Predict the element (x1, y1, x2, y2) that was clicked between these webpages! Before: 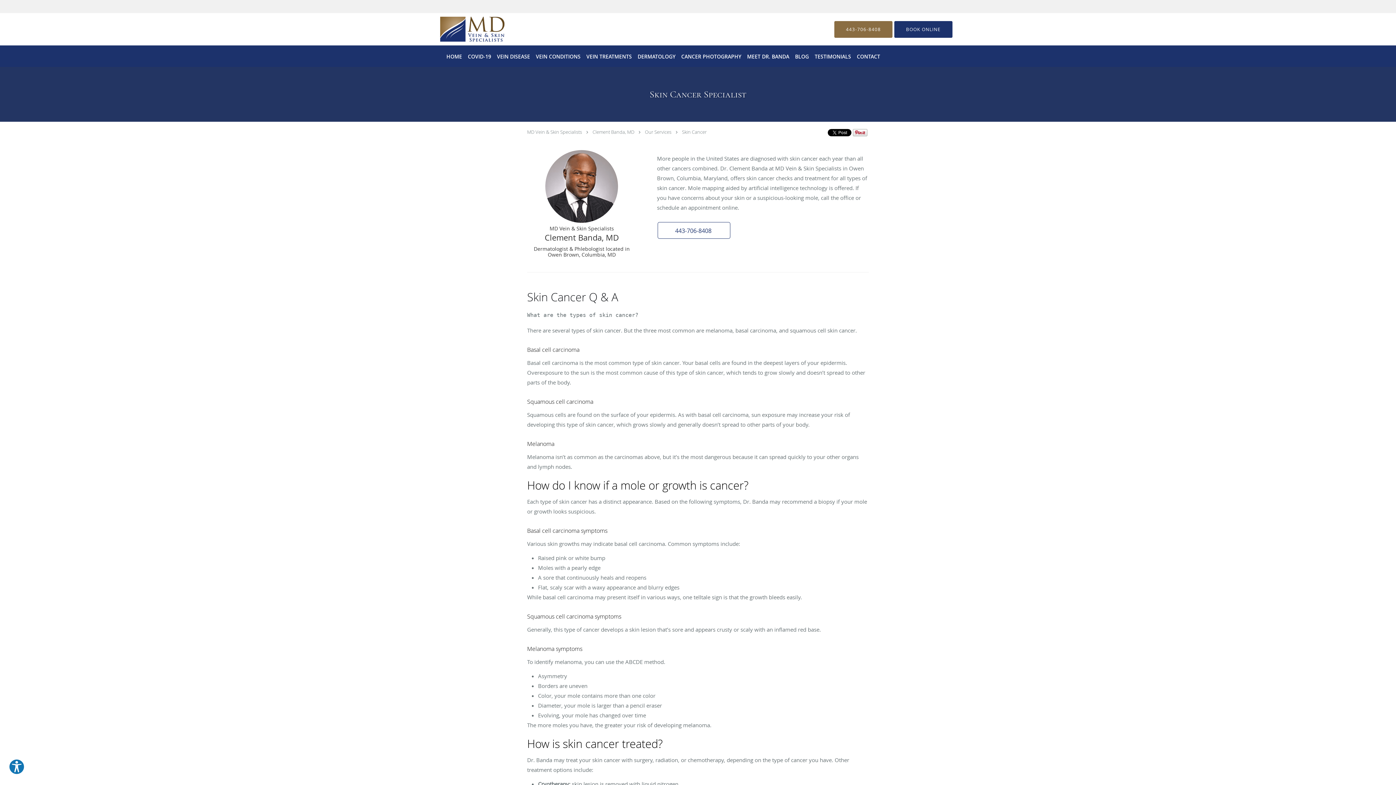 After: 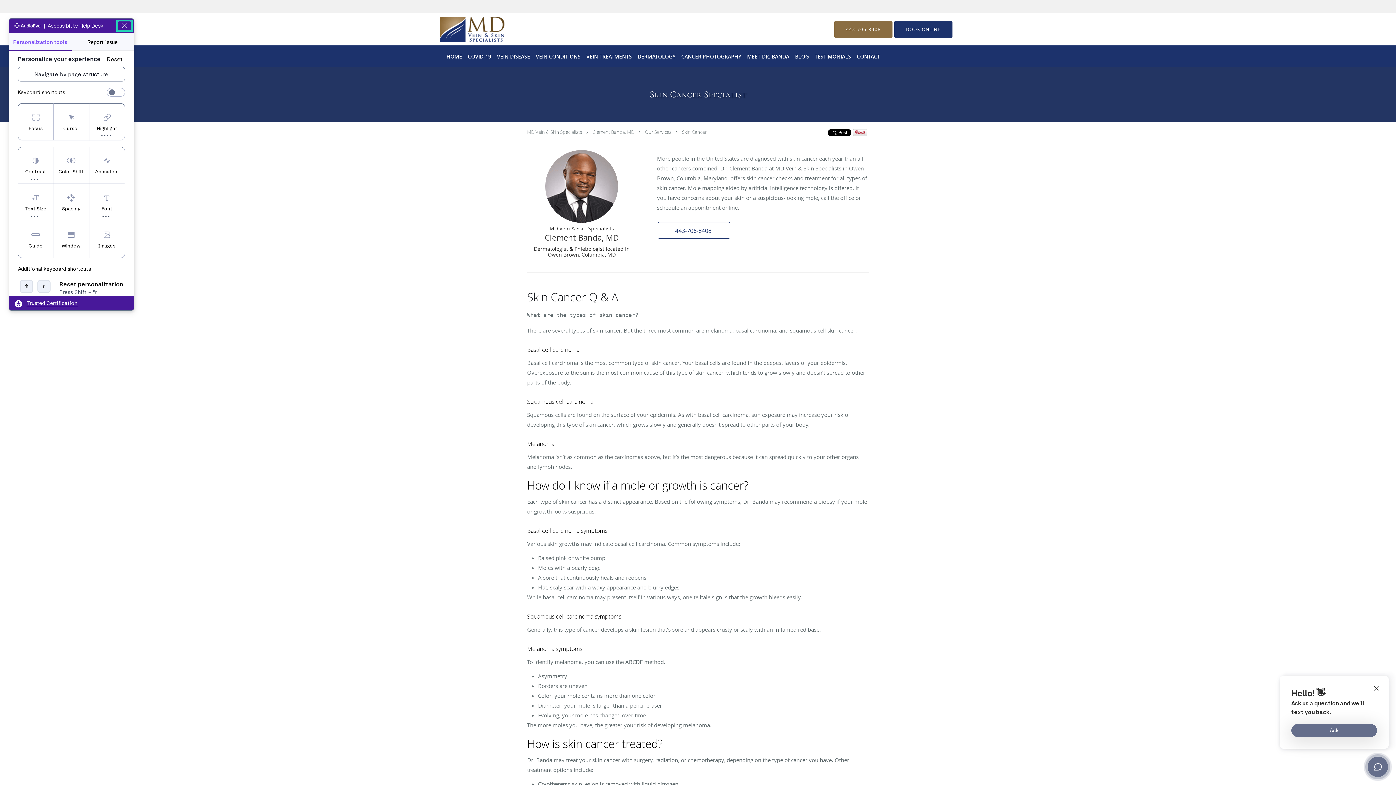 Action: label: Explore your accessibility options bbox: (8, 759, 24, 775)